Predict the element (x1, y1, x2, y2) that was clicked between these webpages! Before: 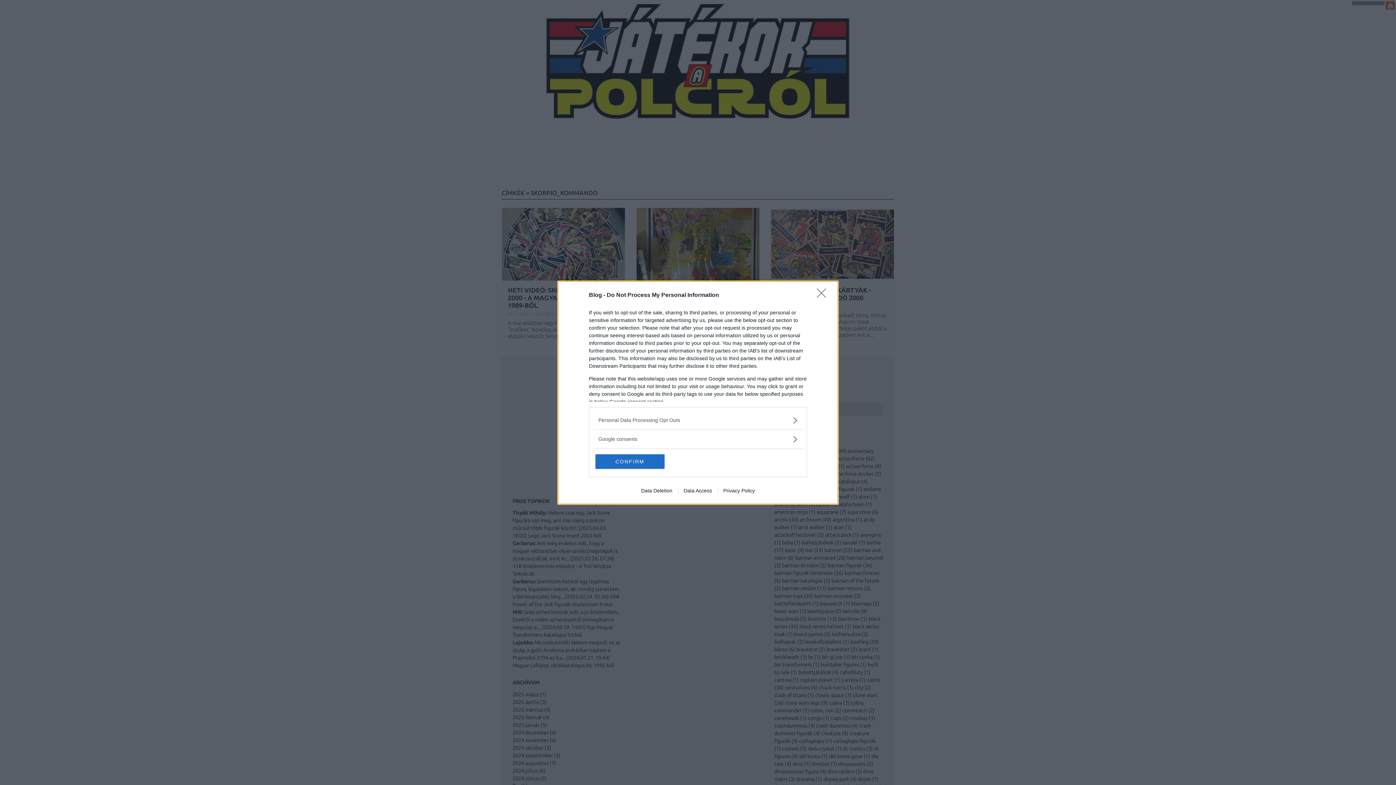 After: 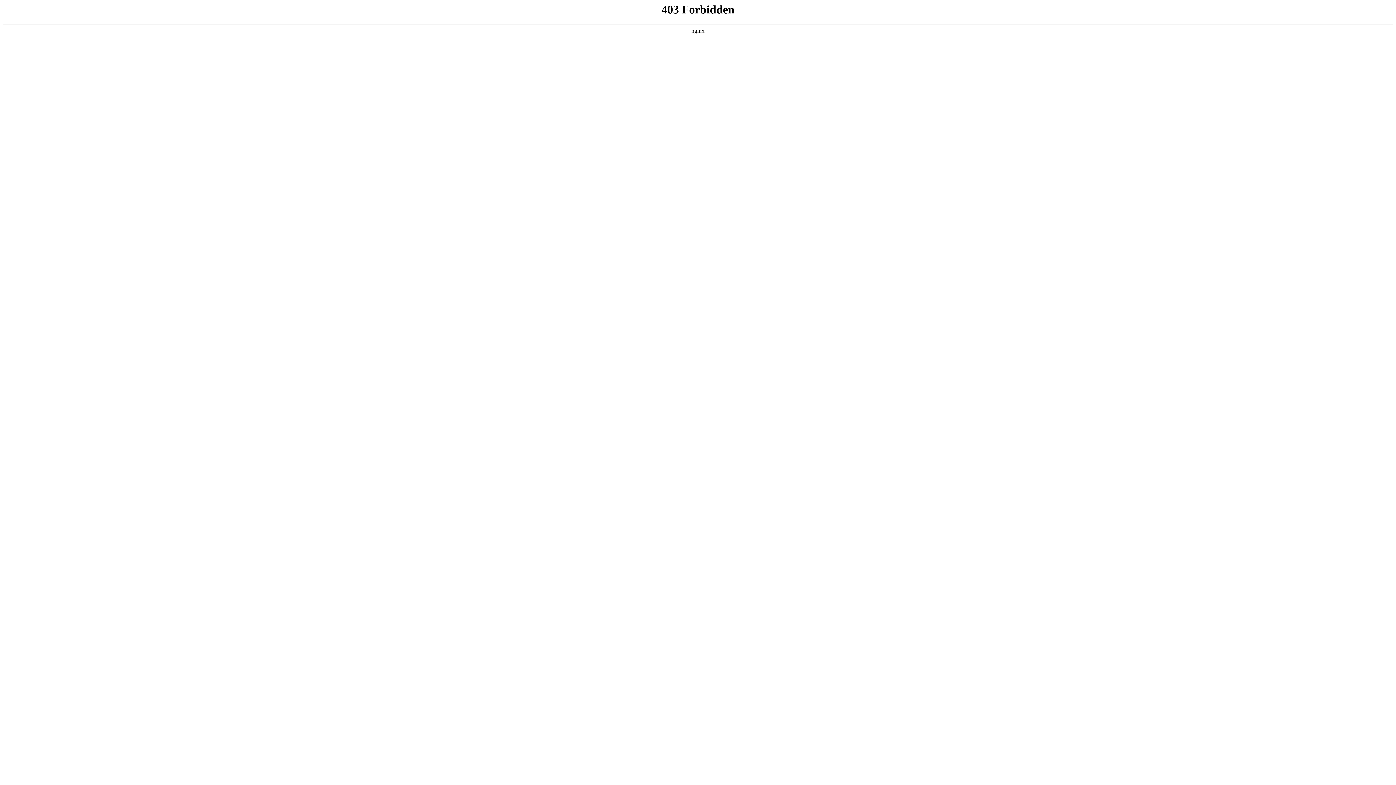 Action: label: Privacy Policy bbox: (717, 487, 760, 493)